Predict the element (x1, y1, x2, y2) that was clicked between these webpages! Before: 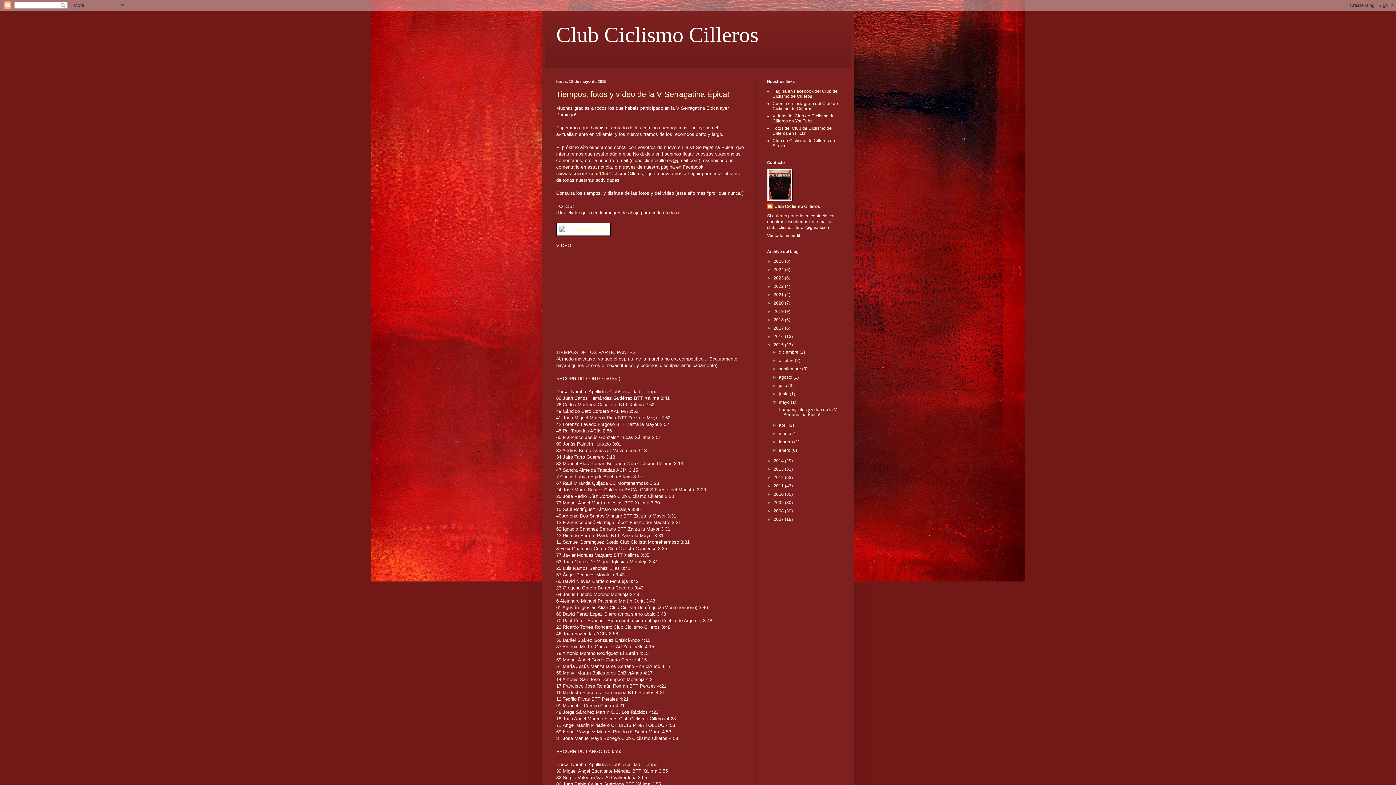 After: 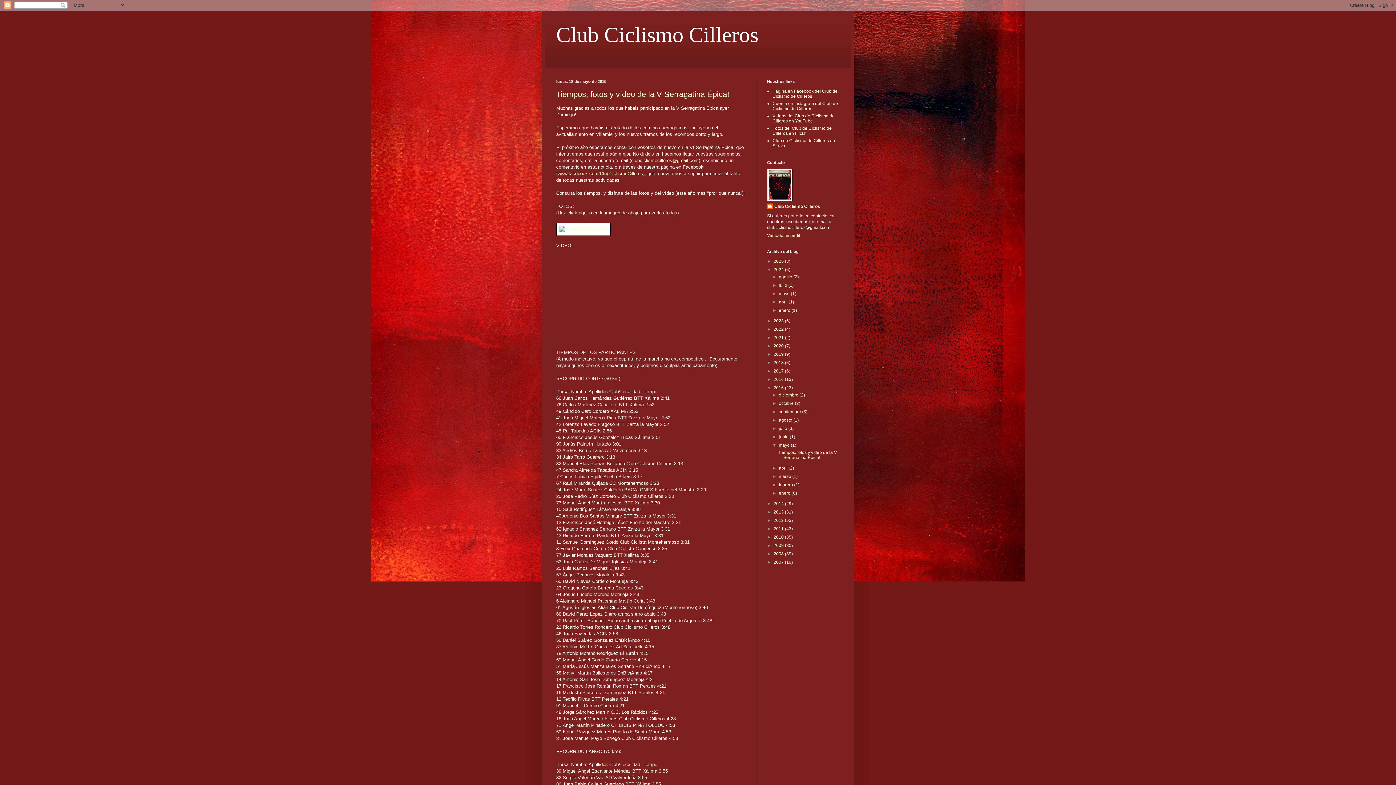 Action: label: ►   bbox: (767, 267, 773, 272)